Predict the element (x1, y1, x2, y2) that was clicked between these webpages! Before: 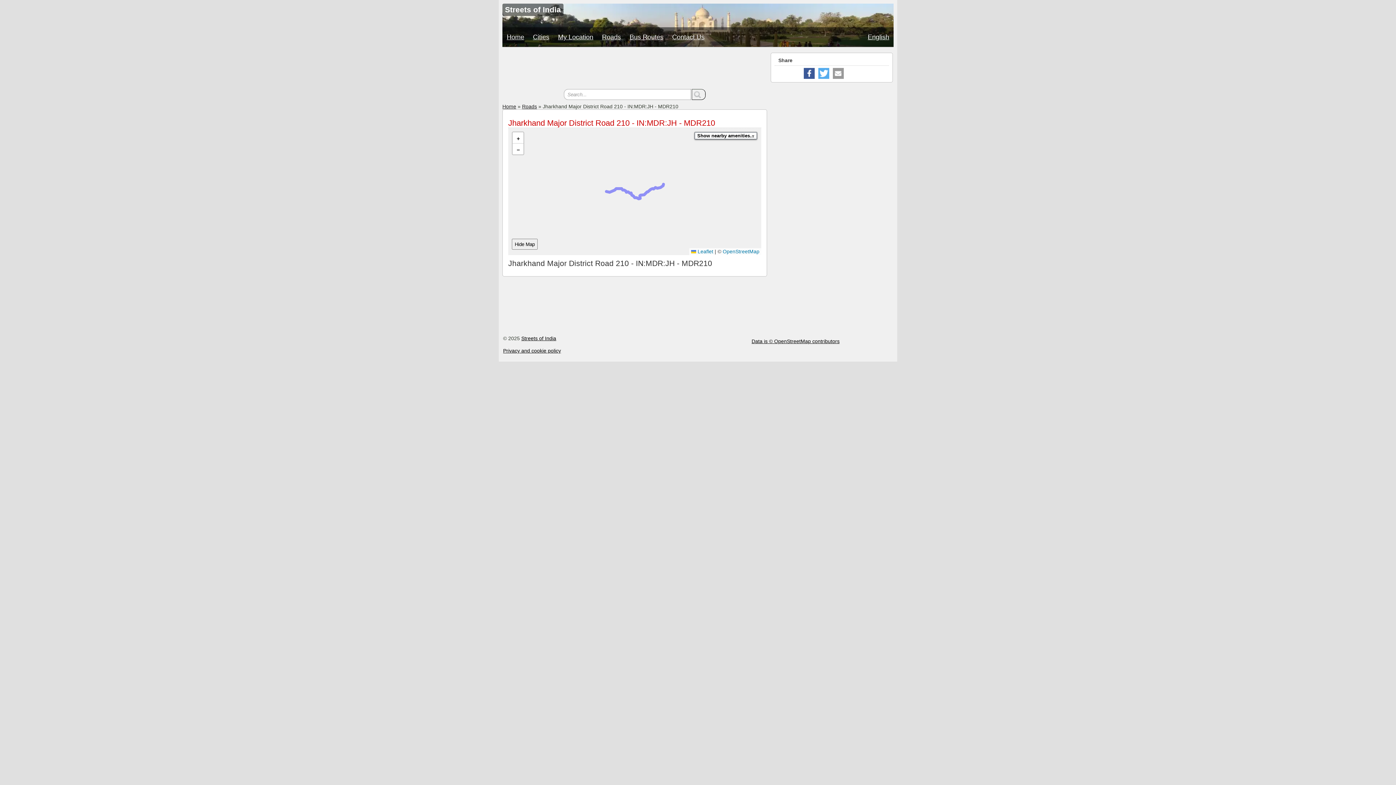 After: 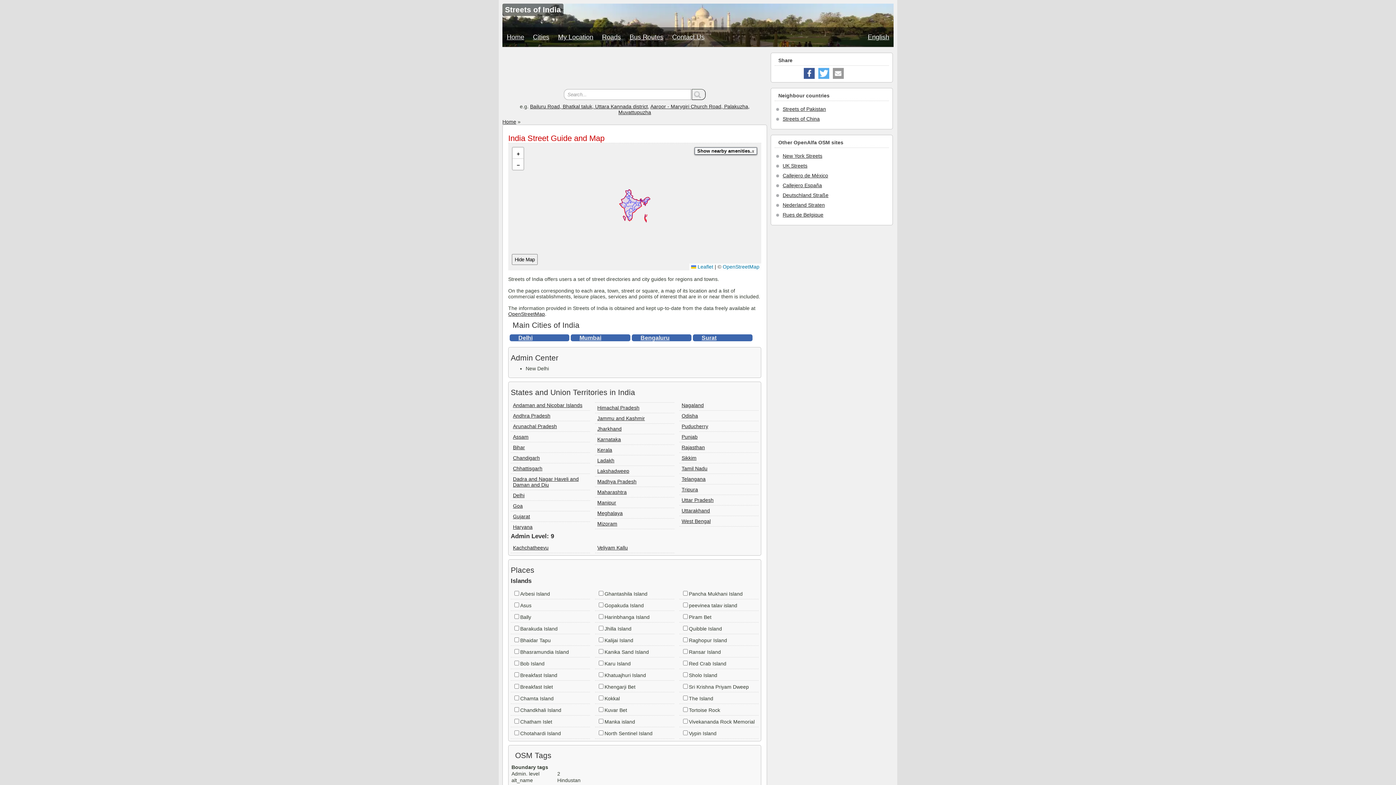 Action: bbox: (502, 27, 528, 46) label: Home